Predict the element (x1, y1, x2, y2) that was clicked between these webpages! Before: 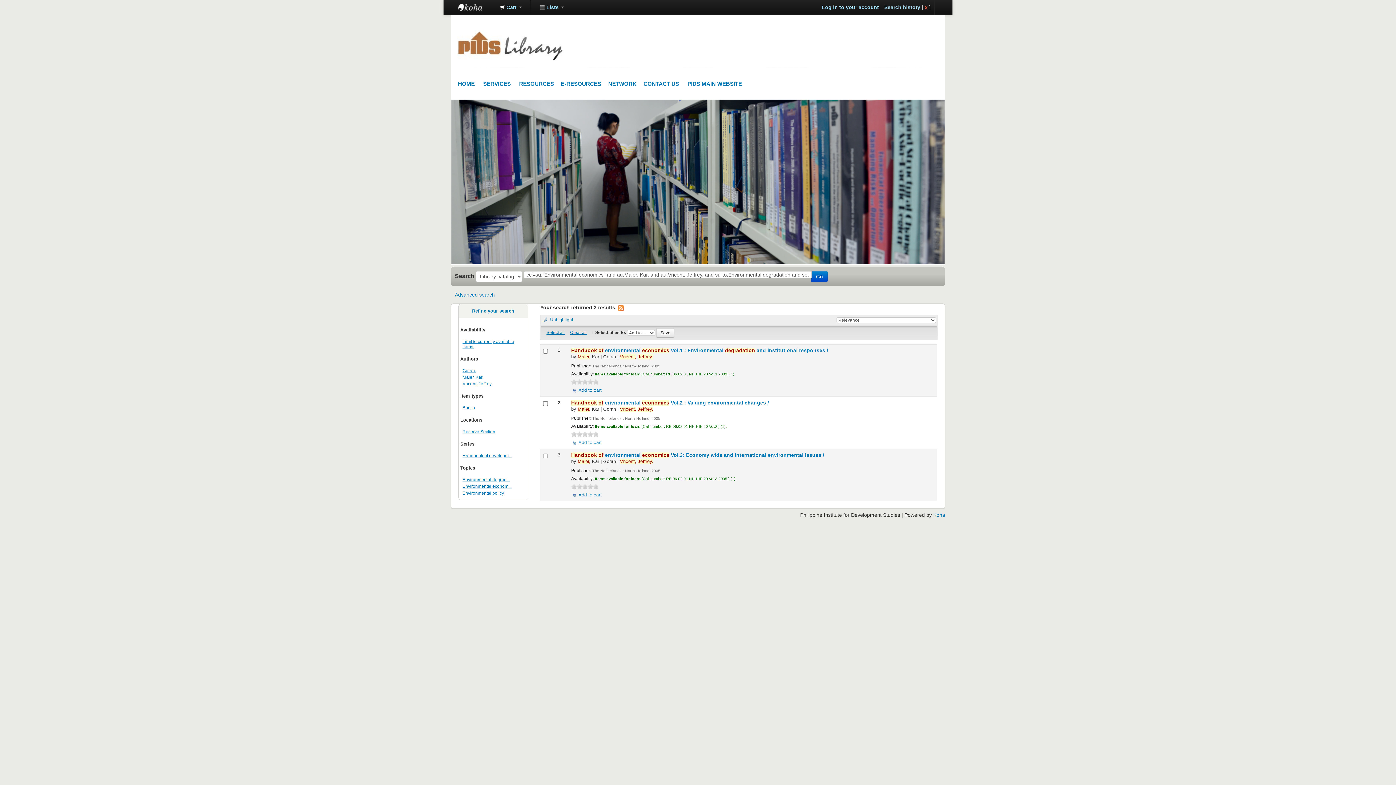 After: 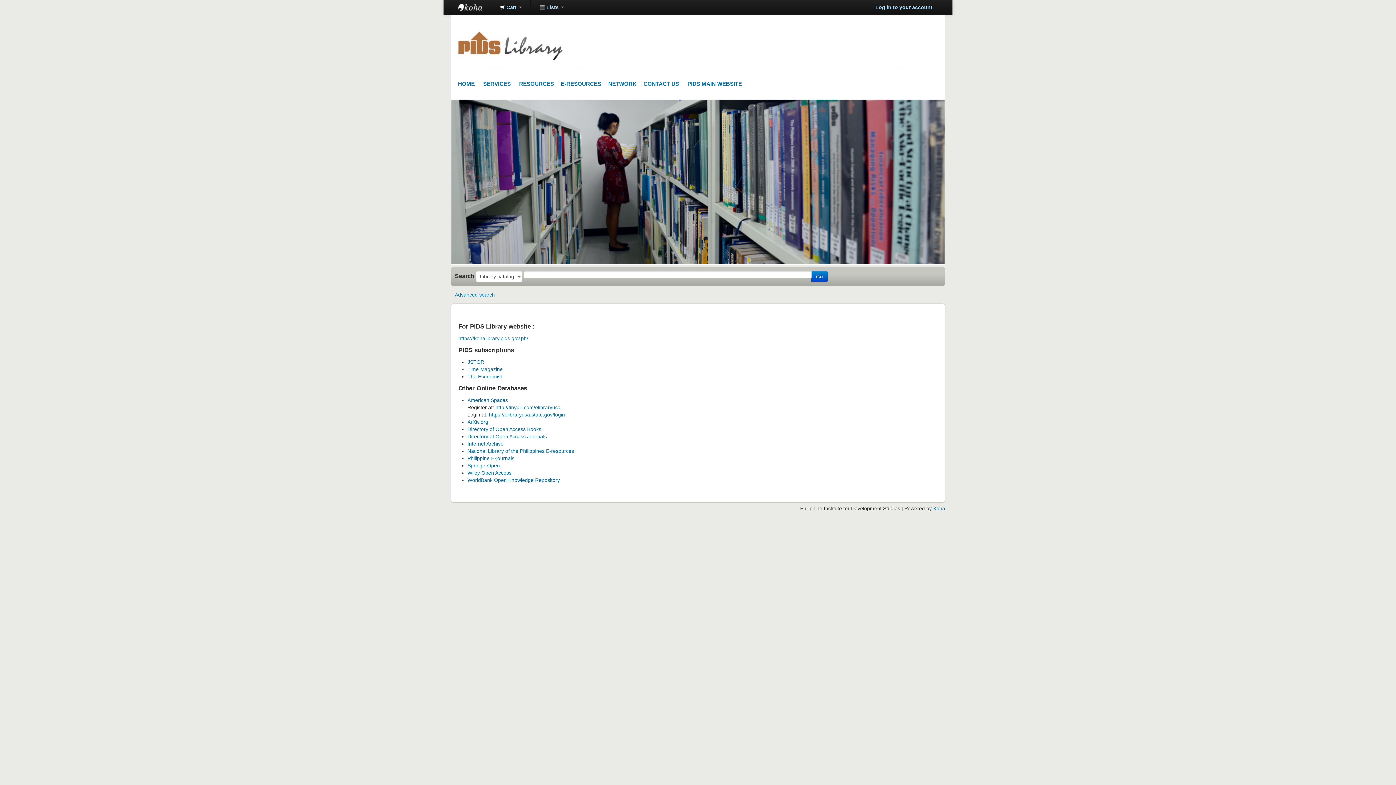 Action: bbox: (561, 80, 601, 86) label: E-RESOURCES